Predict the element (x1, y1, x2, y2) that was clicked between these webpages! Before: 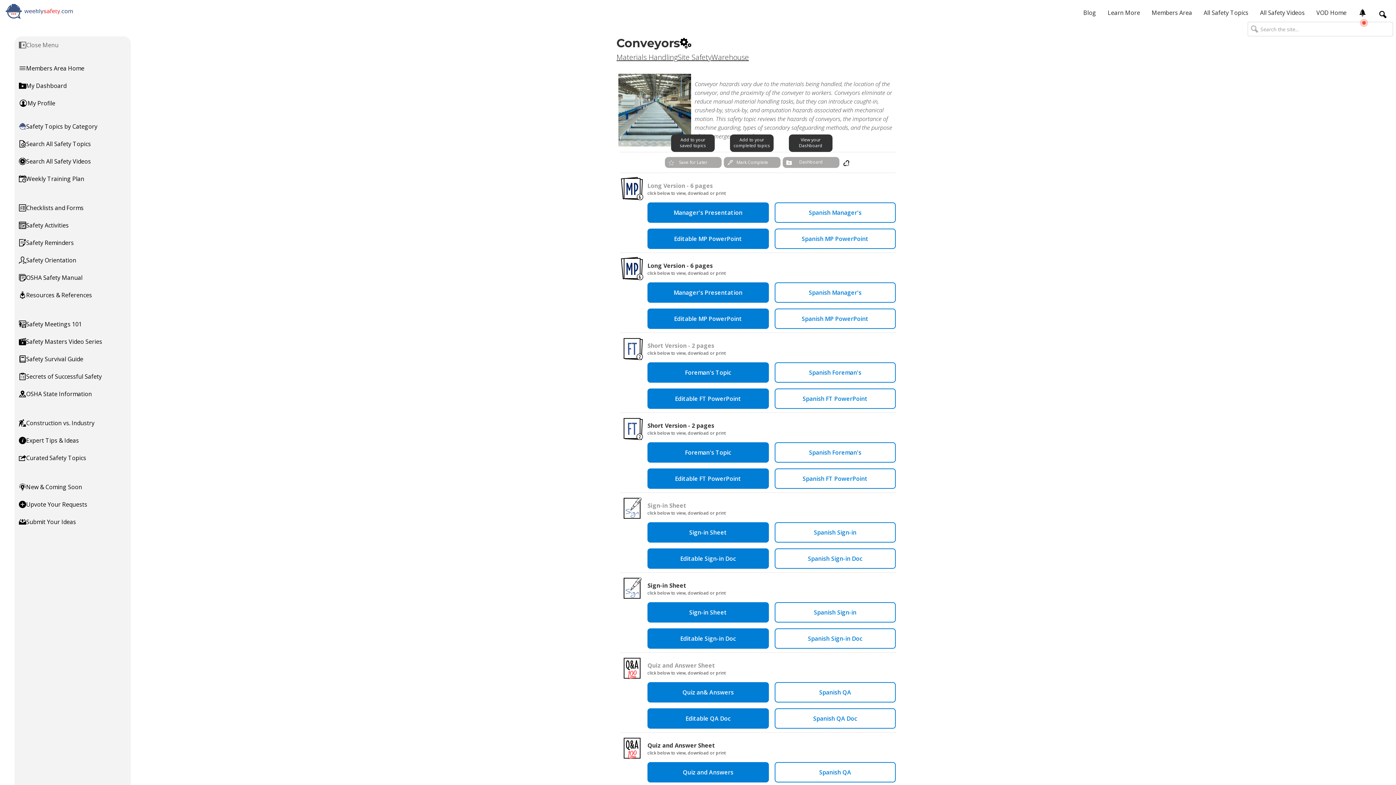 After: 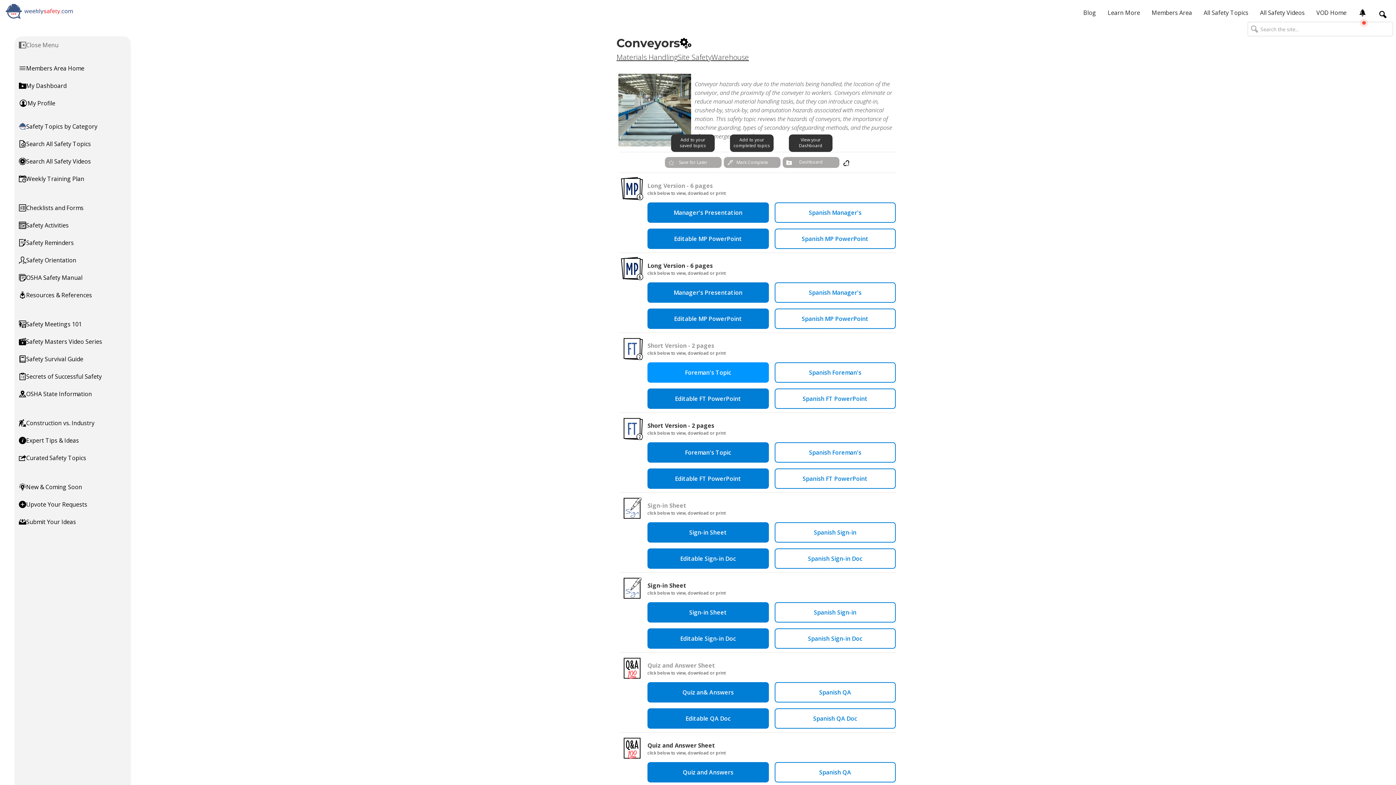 Action: bbox: (647, 362, 768, 382) label: Foreman's Topic